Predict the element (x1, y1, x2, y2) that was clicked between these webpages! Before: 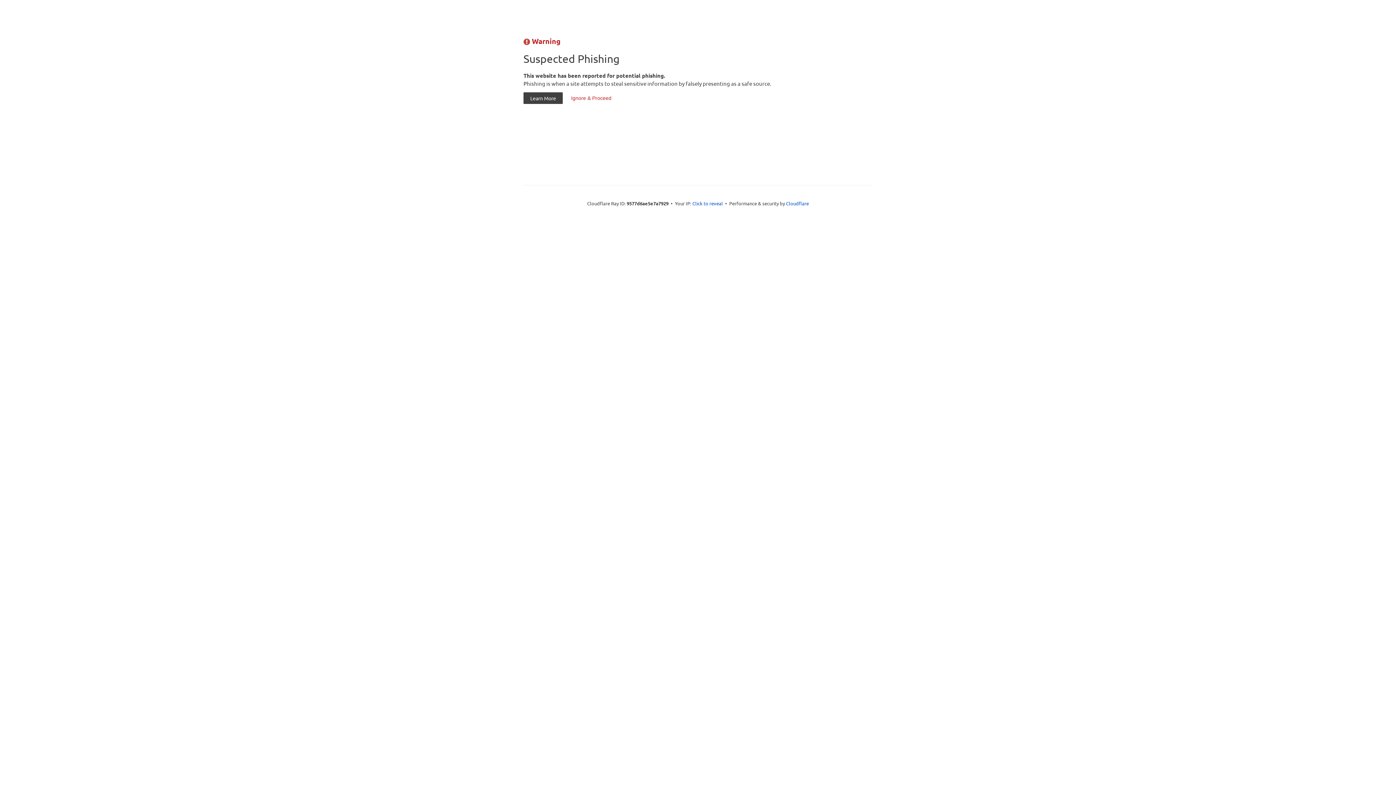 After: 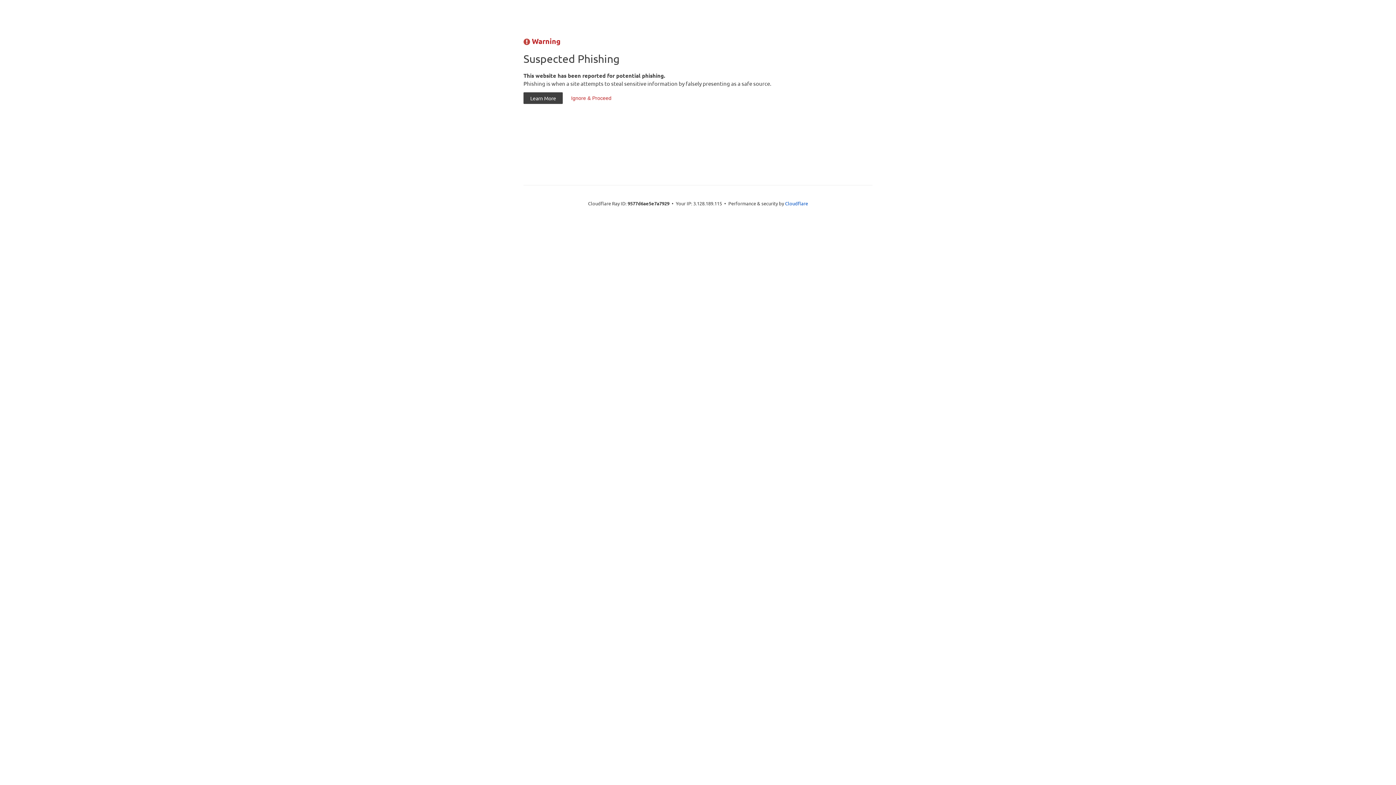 Action: label: Click to reveal bbox: (692, 199, 723, 206)